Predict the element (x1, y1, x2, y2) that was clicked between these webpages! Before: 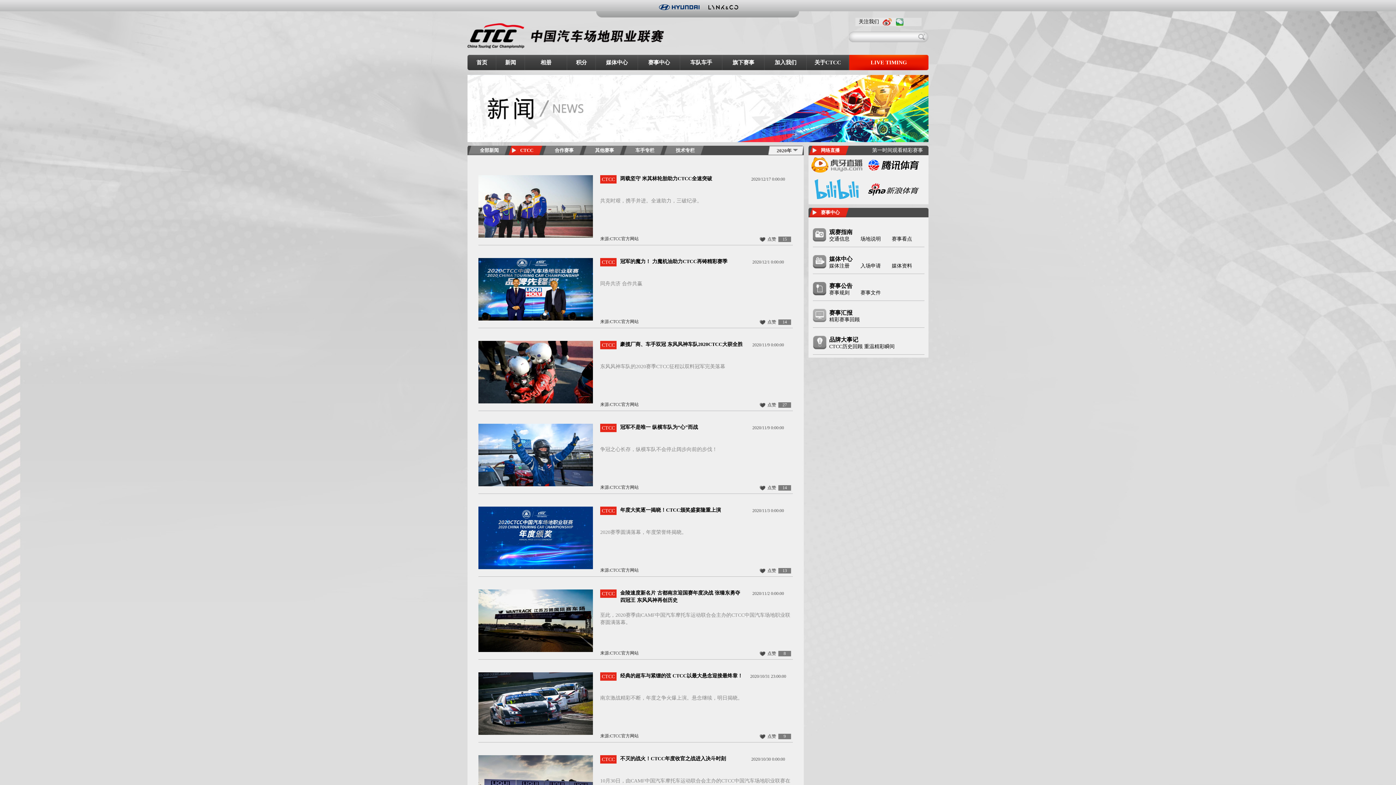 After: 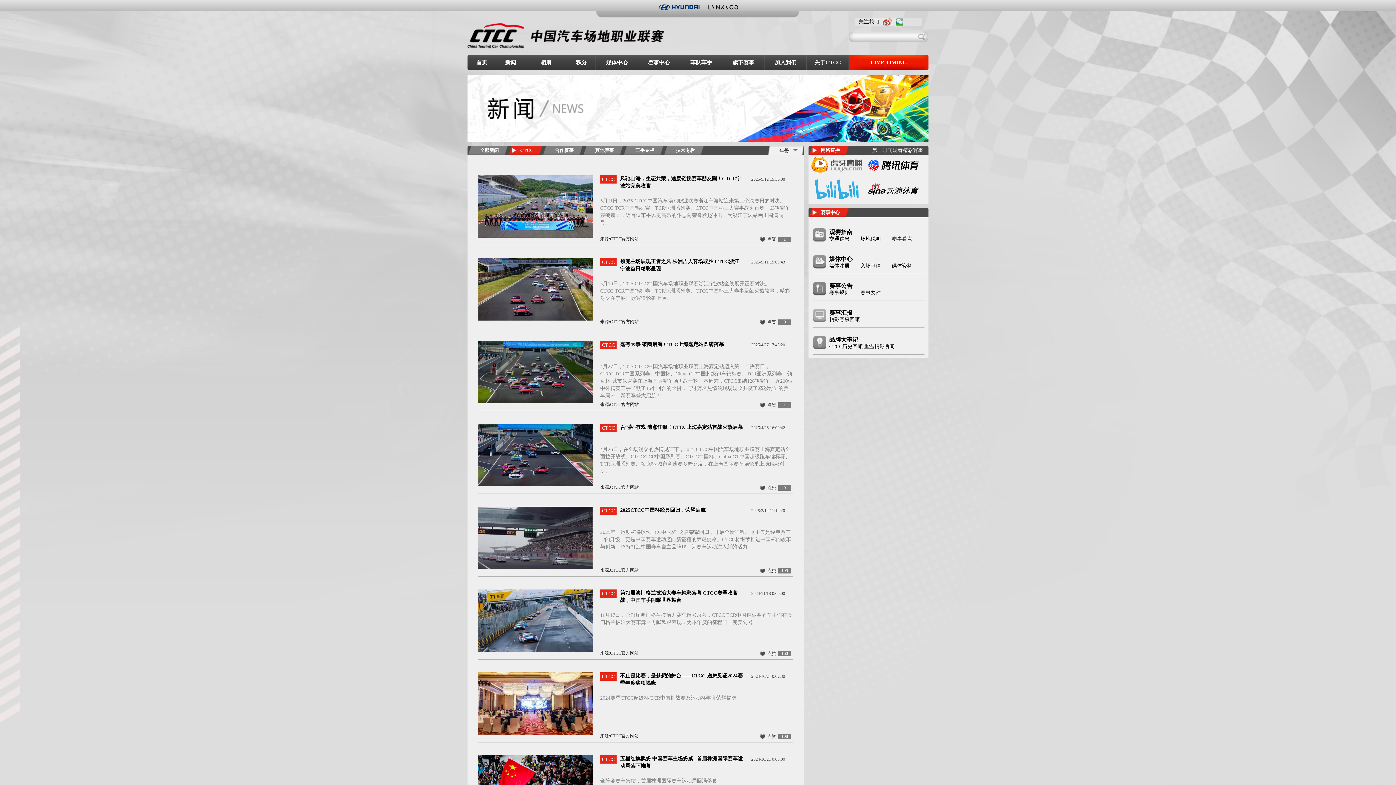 Action: bbox: (600, 755, 616, 764) label: CTCC